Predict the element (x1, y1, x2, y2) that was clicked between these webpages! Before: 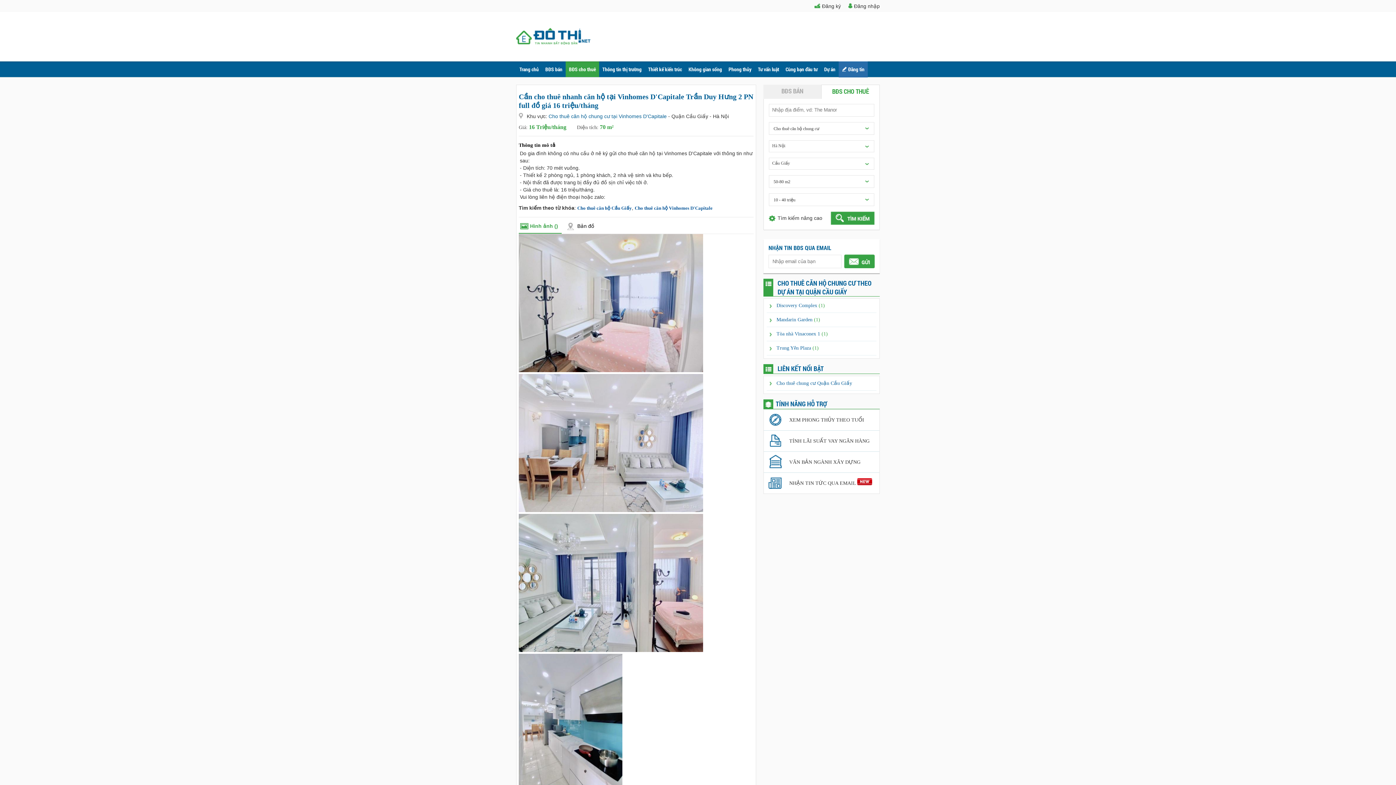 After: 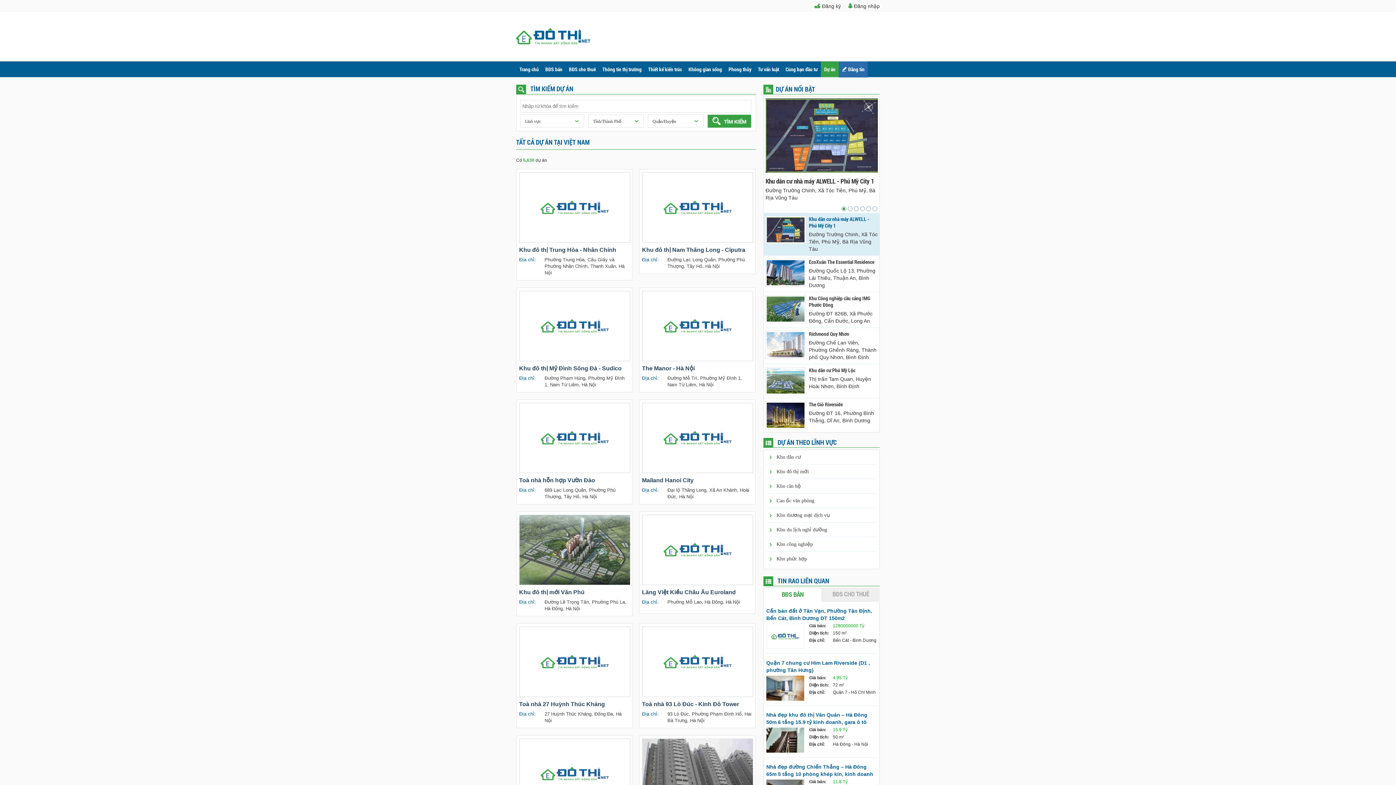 Action: bbox: (821, 61, 838, 77) label: Dự án